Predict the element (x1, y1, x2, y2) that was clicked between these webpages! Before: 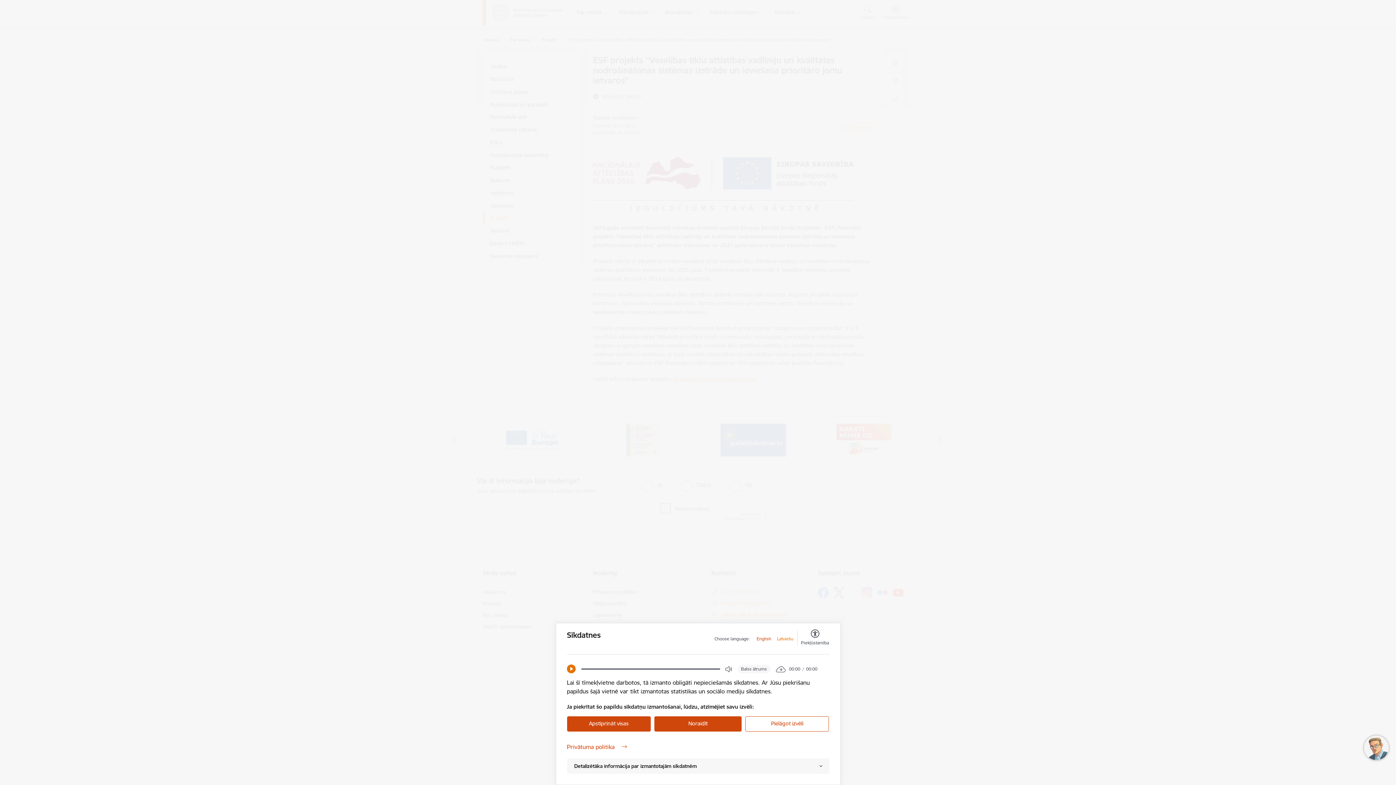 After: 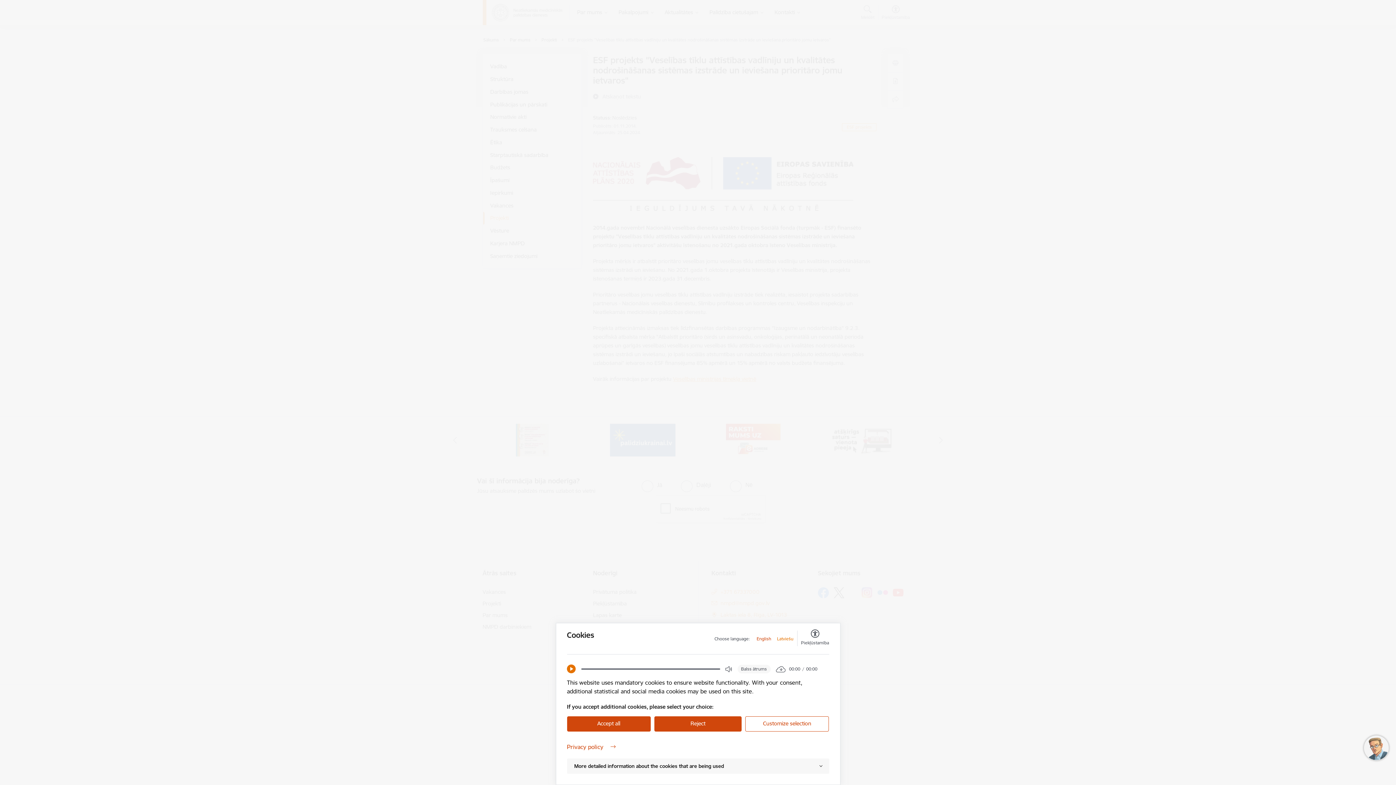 Action: label: English bbox: (756, 636, 771, 642)